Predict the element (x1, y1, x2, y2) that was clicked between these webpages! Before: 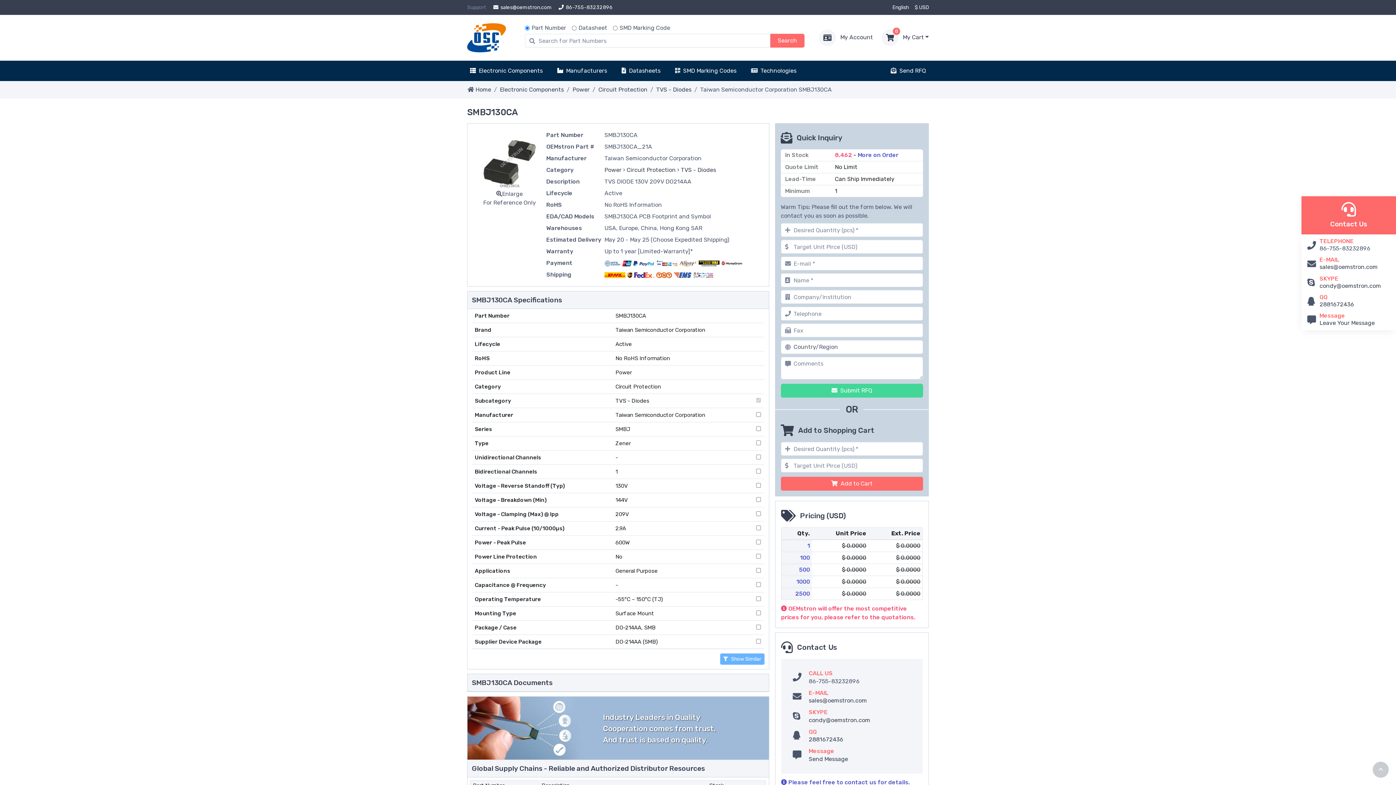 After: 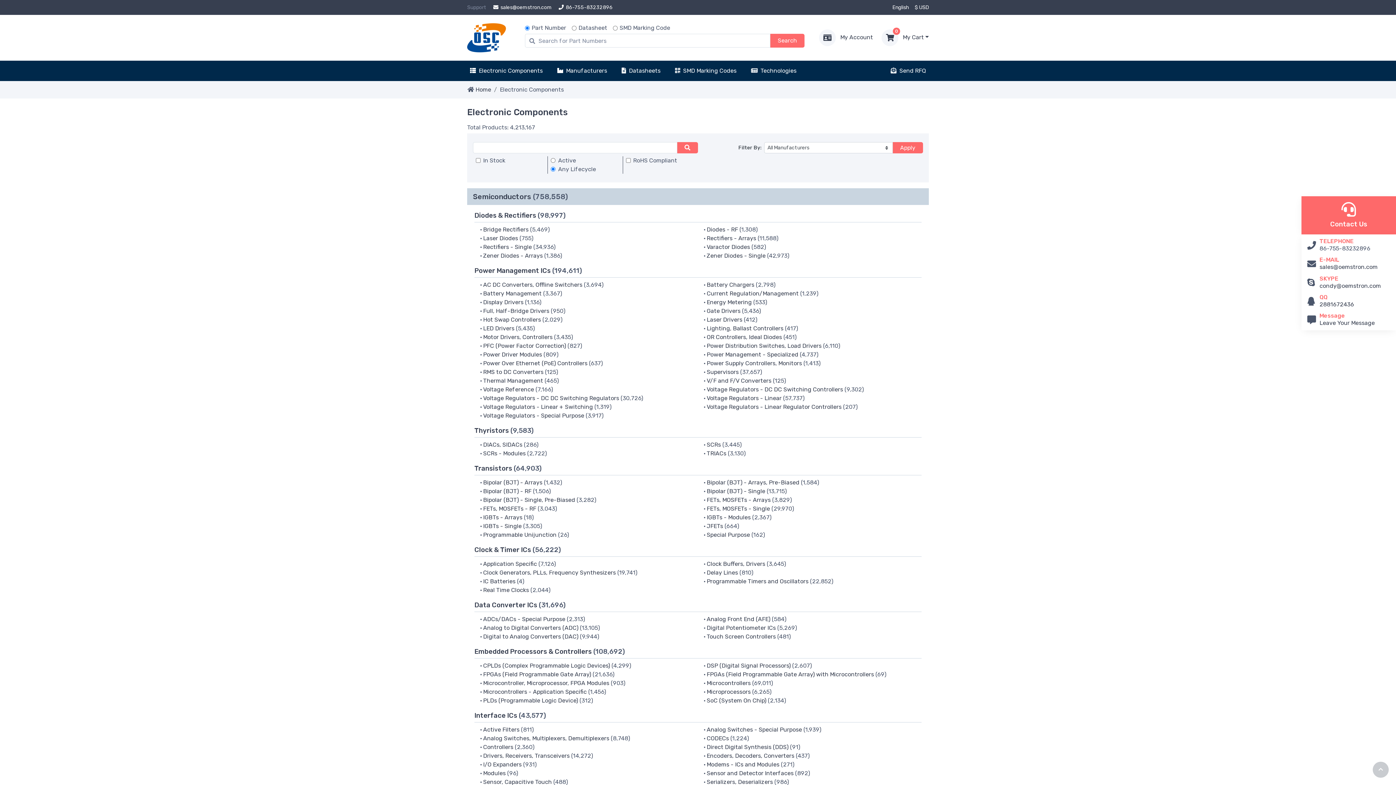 Action: bbox: (467, 63, 545, 78) label: Electronic Components